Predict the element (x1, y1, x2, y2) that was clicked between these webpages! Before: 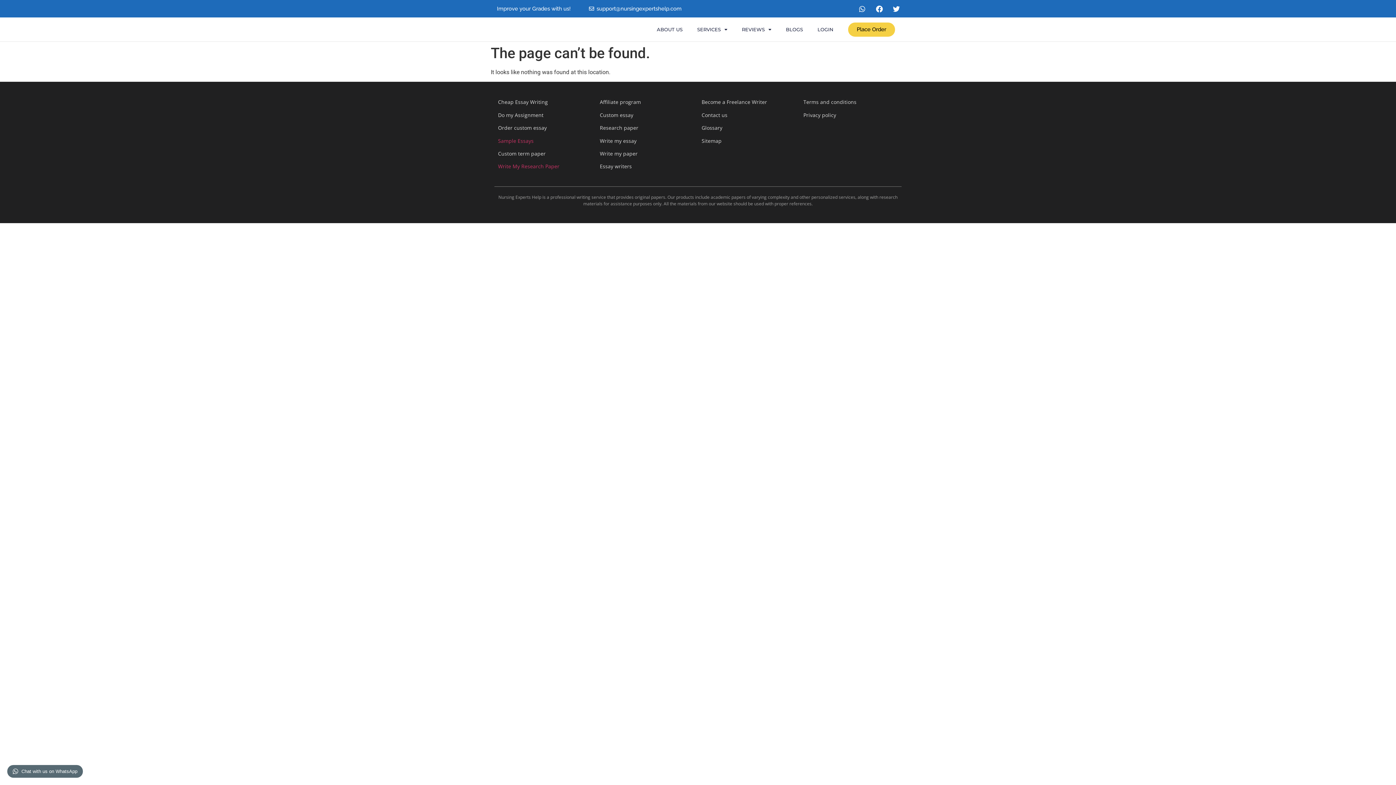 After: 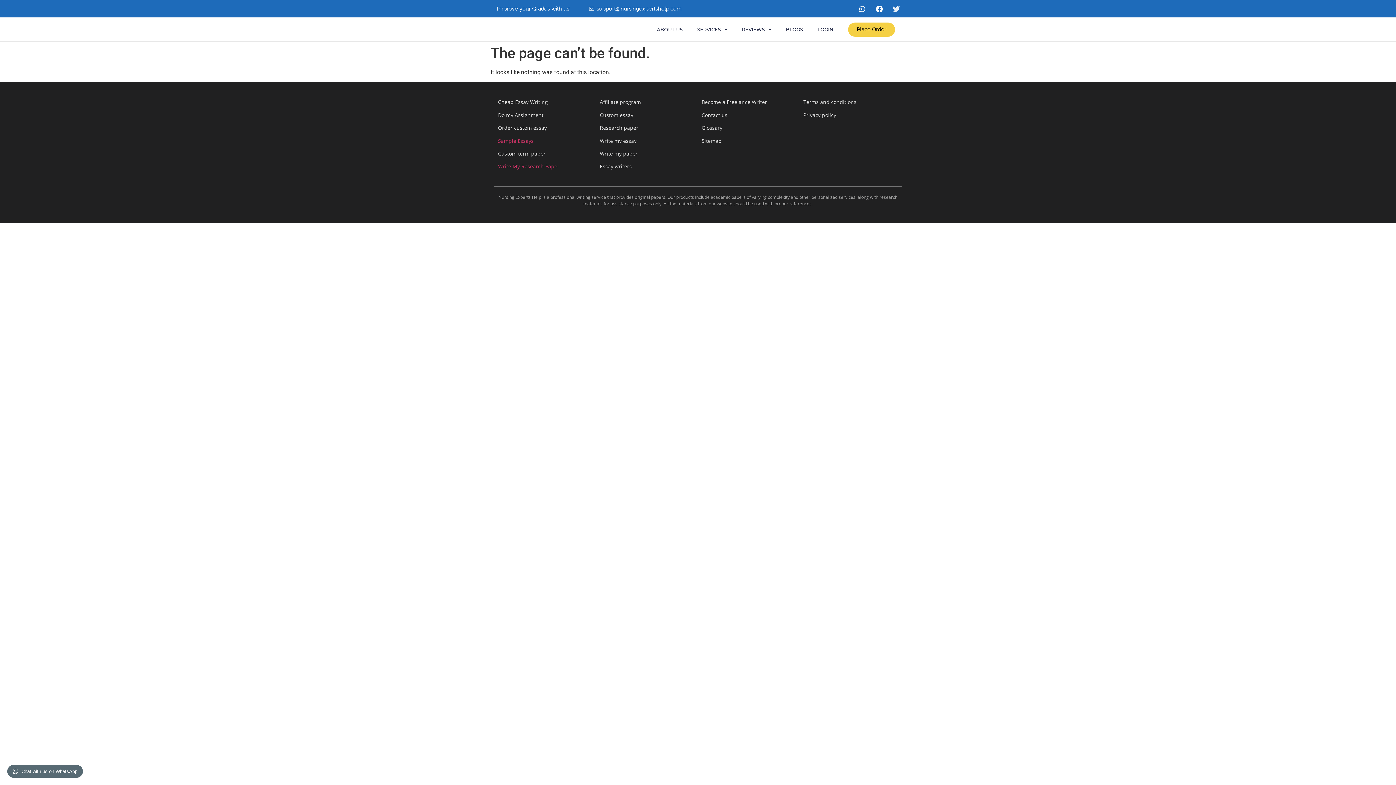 Action: label: Twitter bbox: (889, 1, 903, 15)